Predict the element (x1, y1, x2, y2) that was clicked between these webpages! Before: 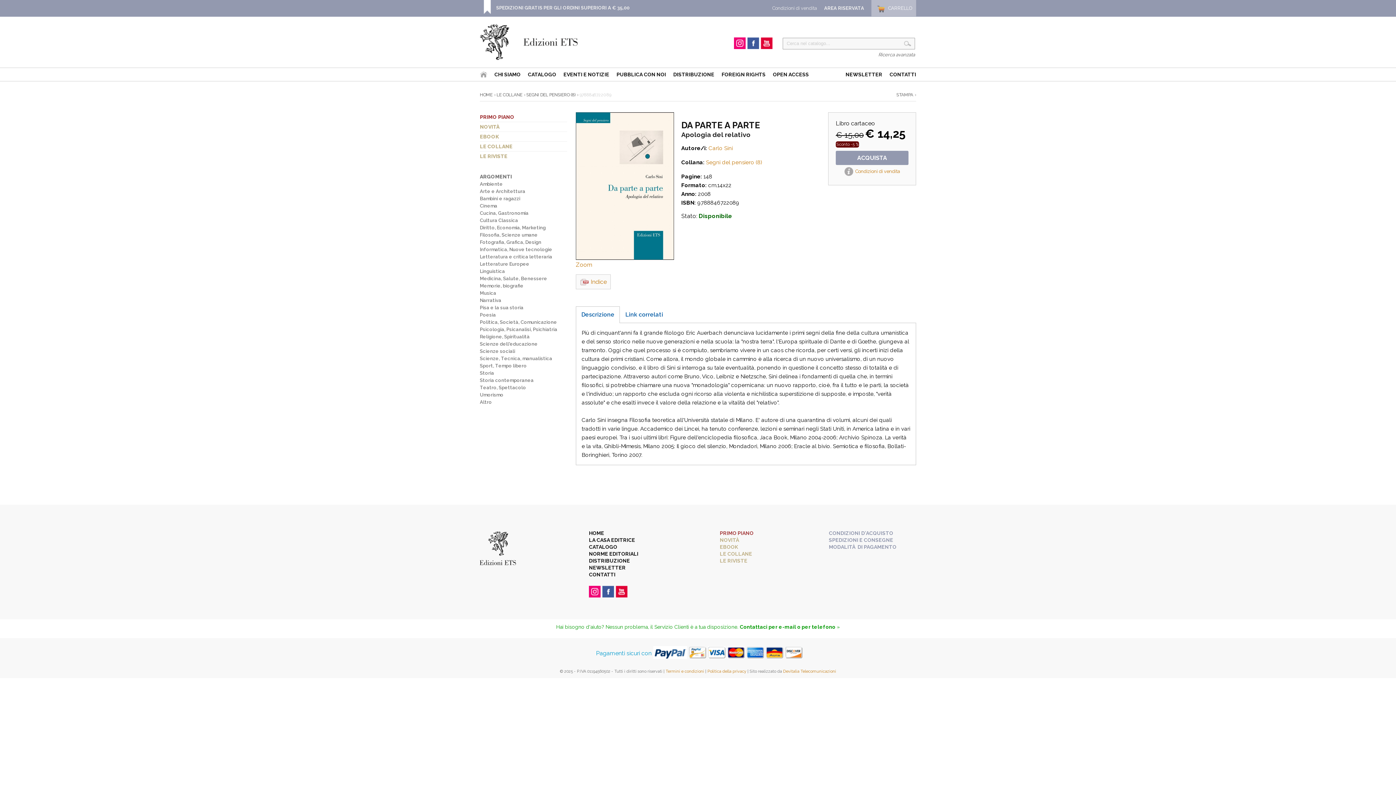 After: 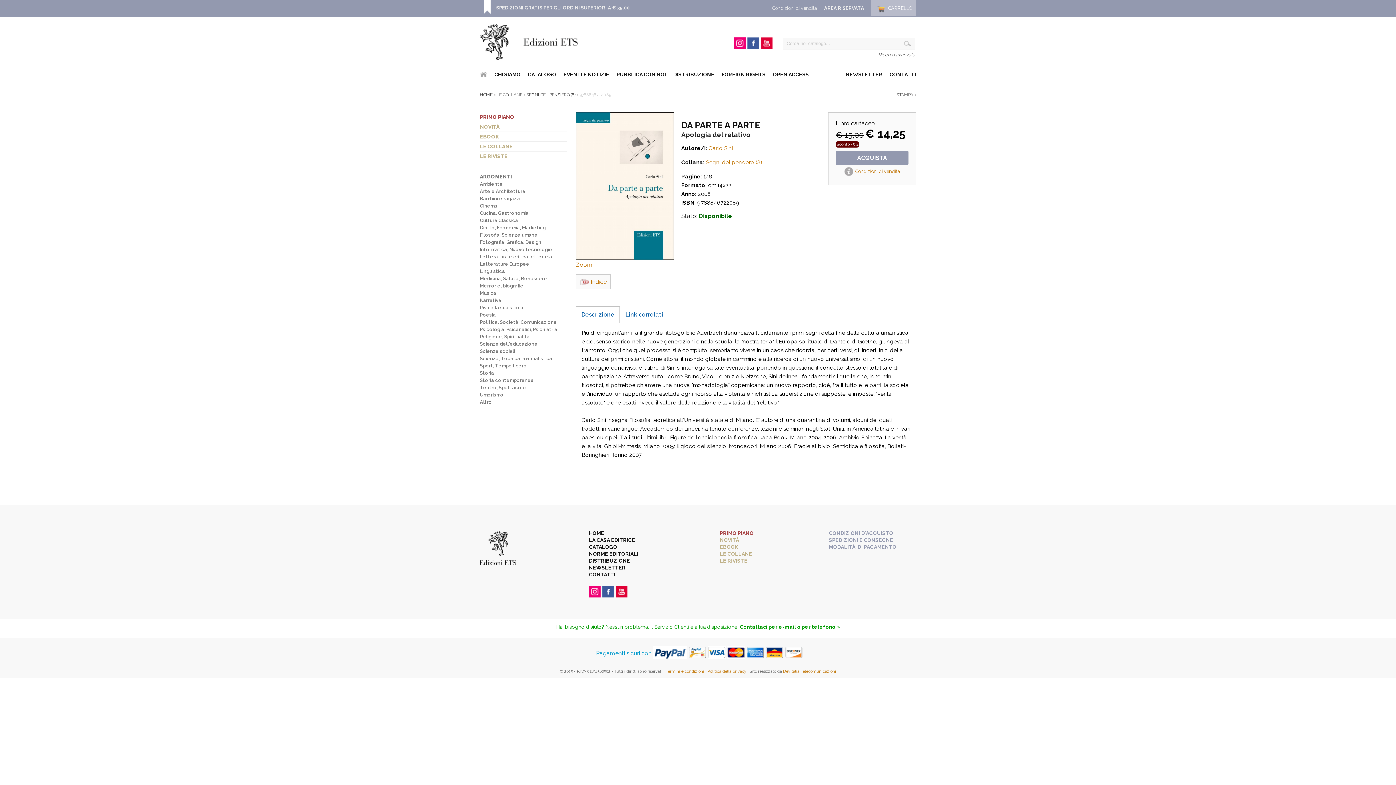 Action: bbox: (616, 586, 627, 597)